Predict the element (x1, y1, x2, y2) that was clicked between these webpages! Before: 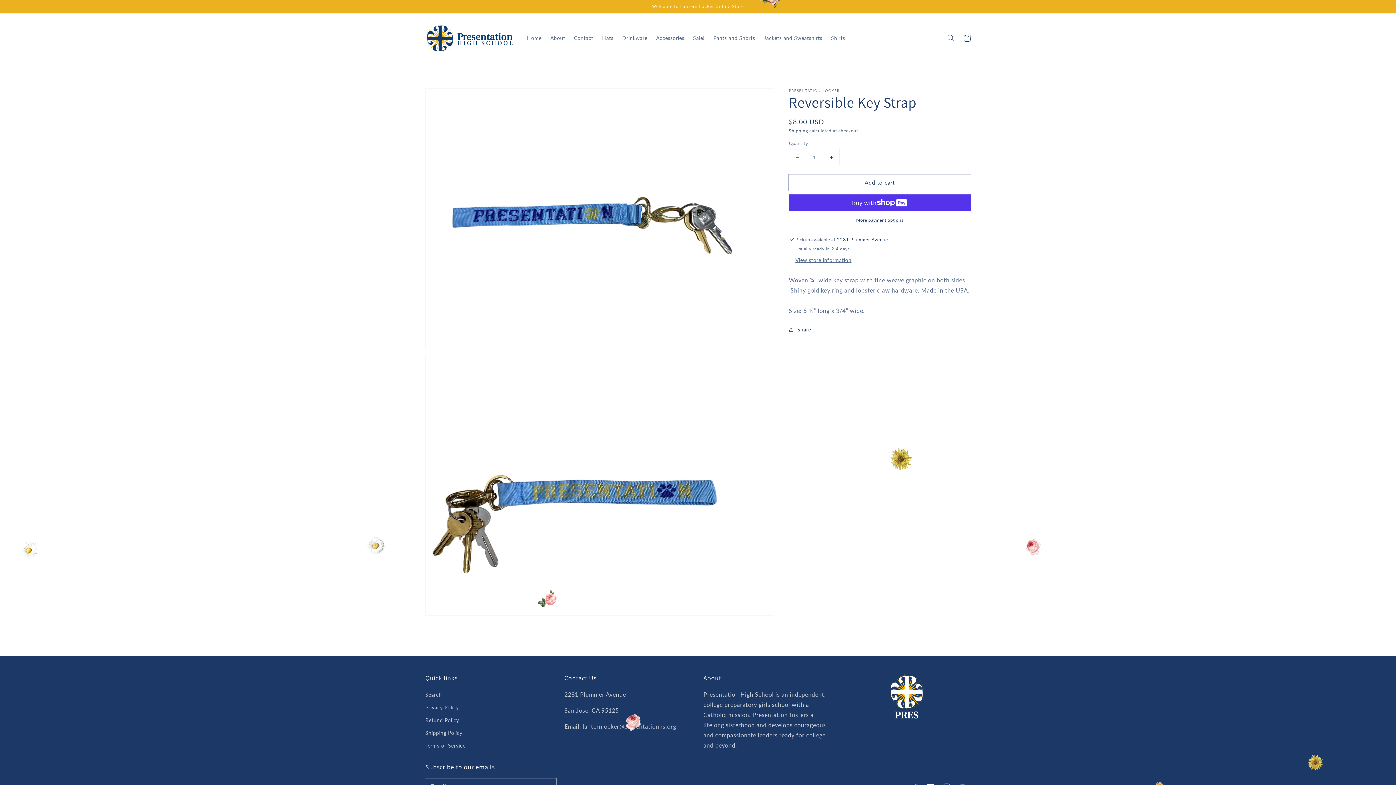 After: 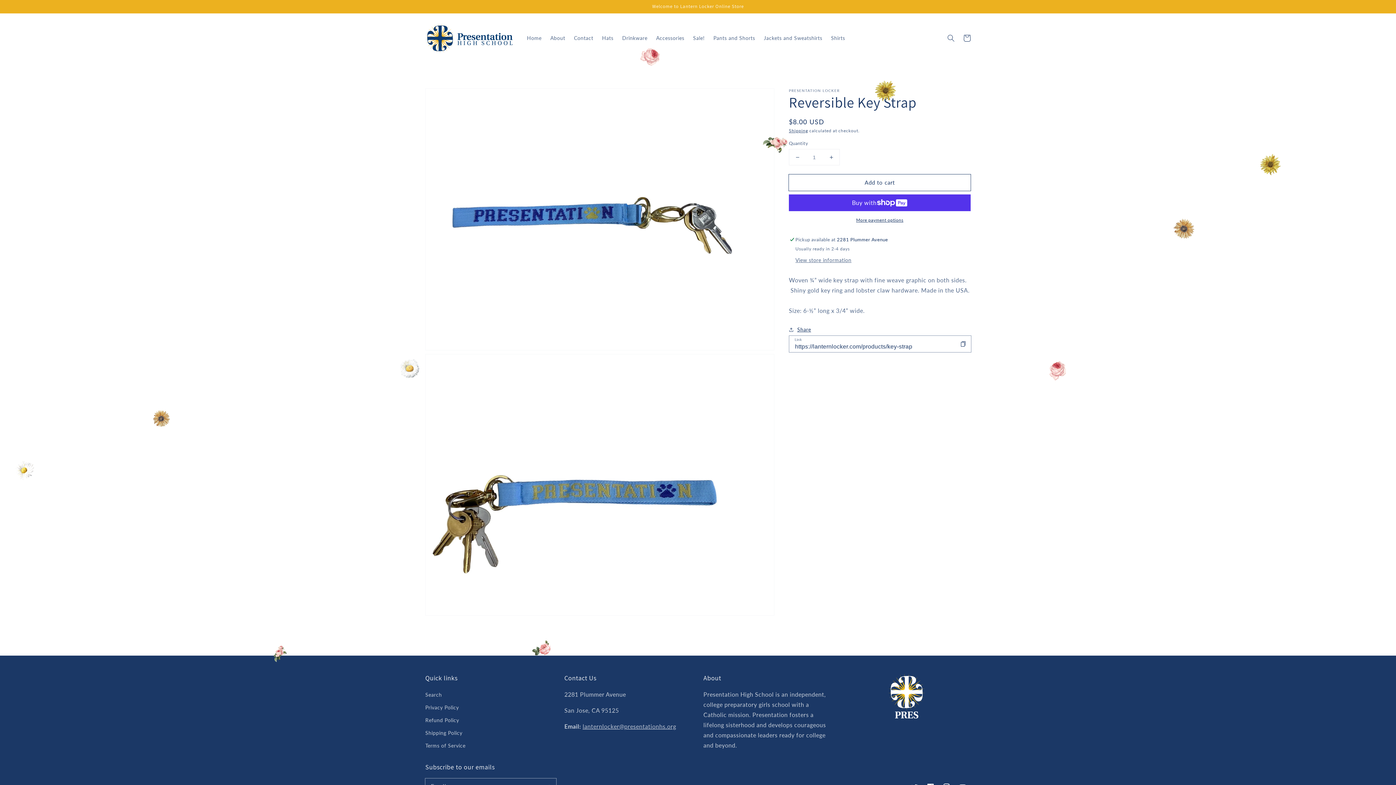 Action: label: Share bbox: (789, 325, 811, 334)